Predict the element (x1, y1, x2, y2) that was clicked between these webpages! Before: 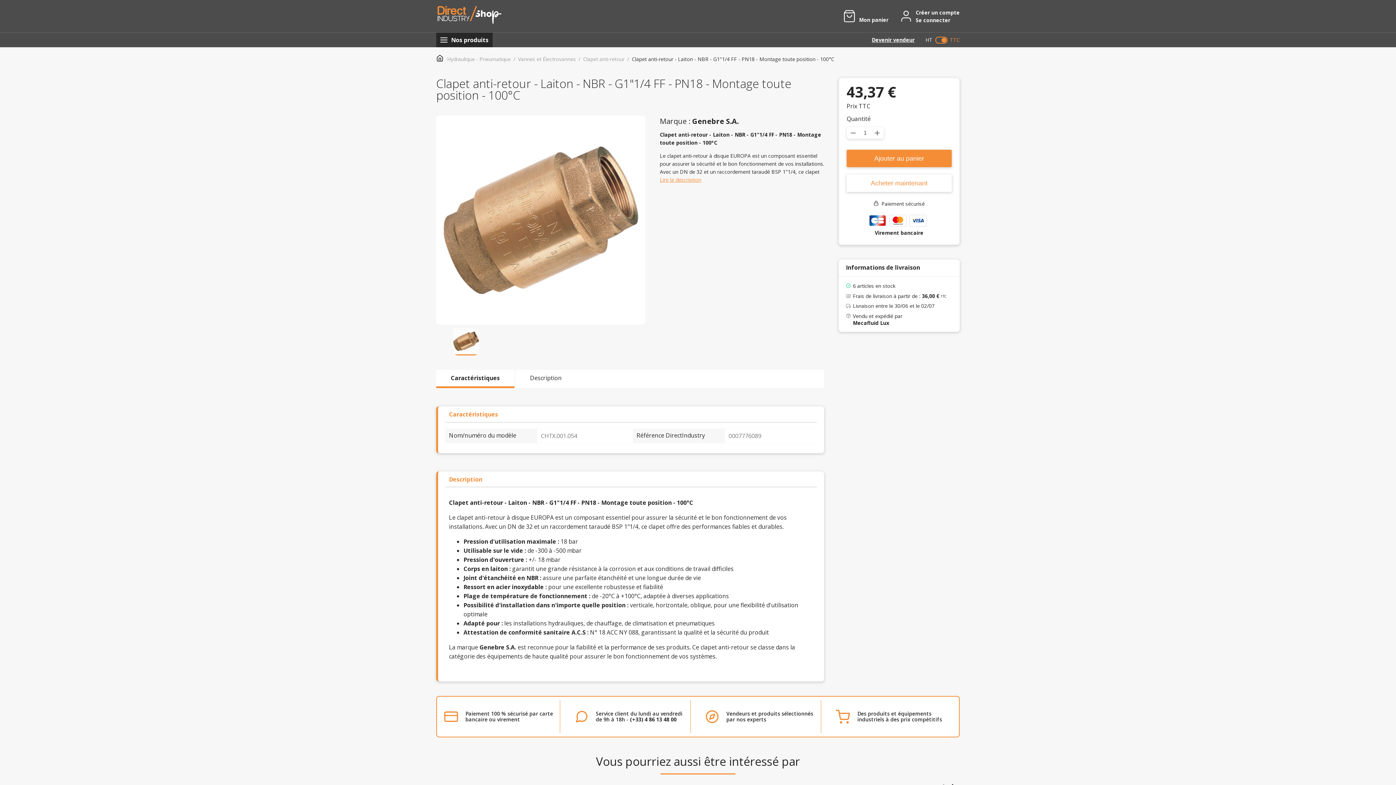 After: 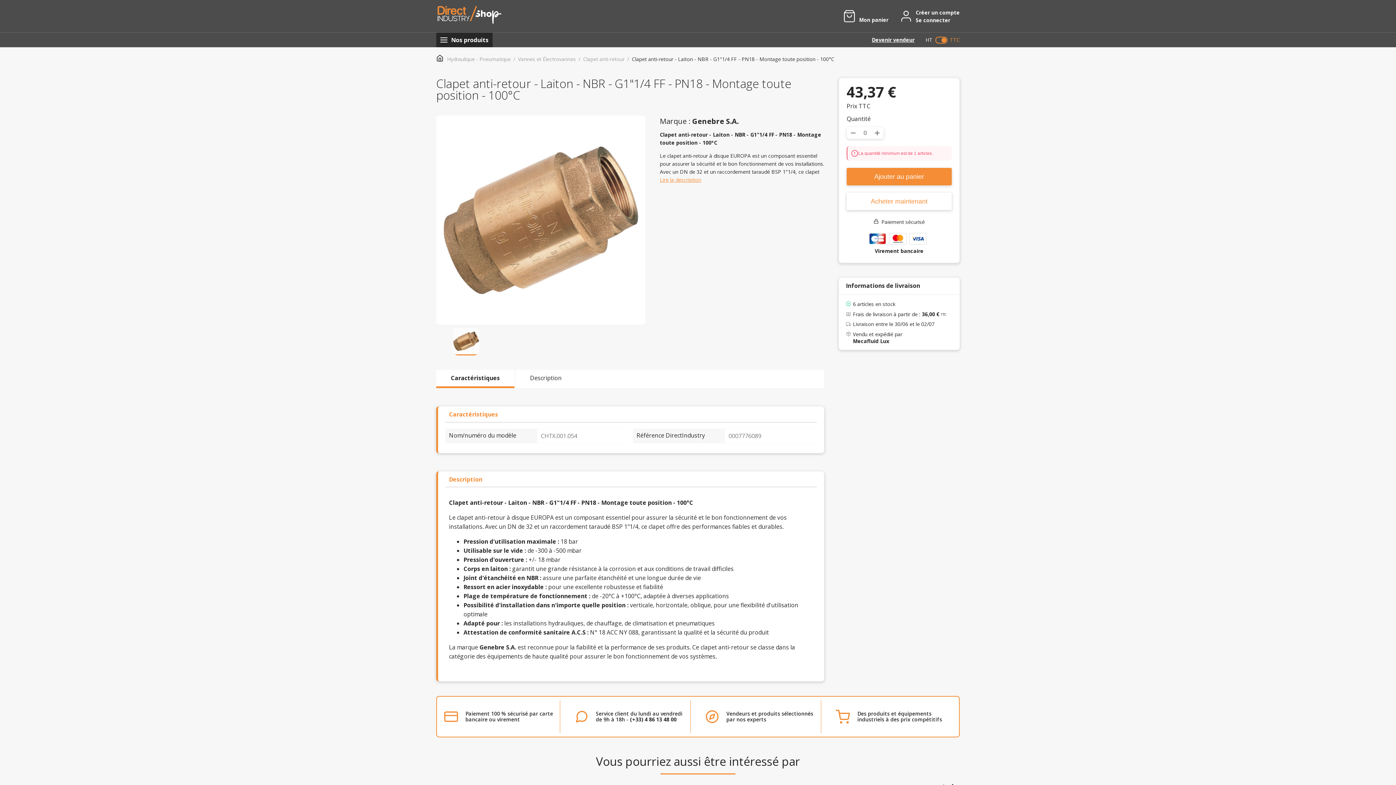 Action: label: minus bbox: (846, 128, 860, 138)